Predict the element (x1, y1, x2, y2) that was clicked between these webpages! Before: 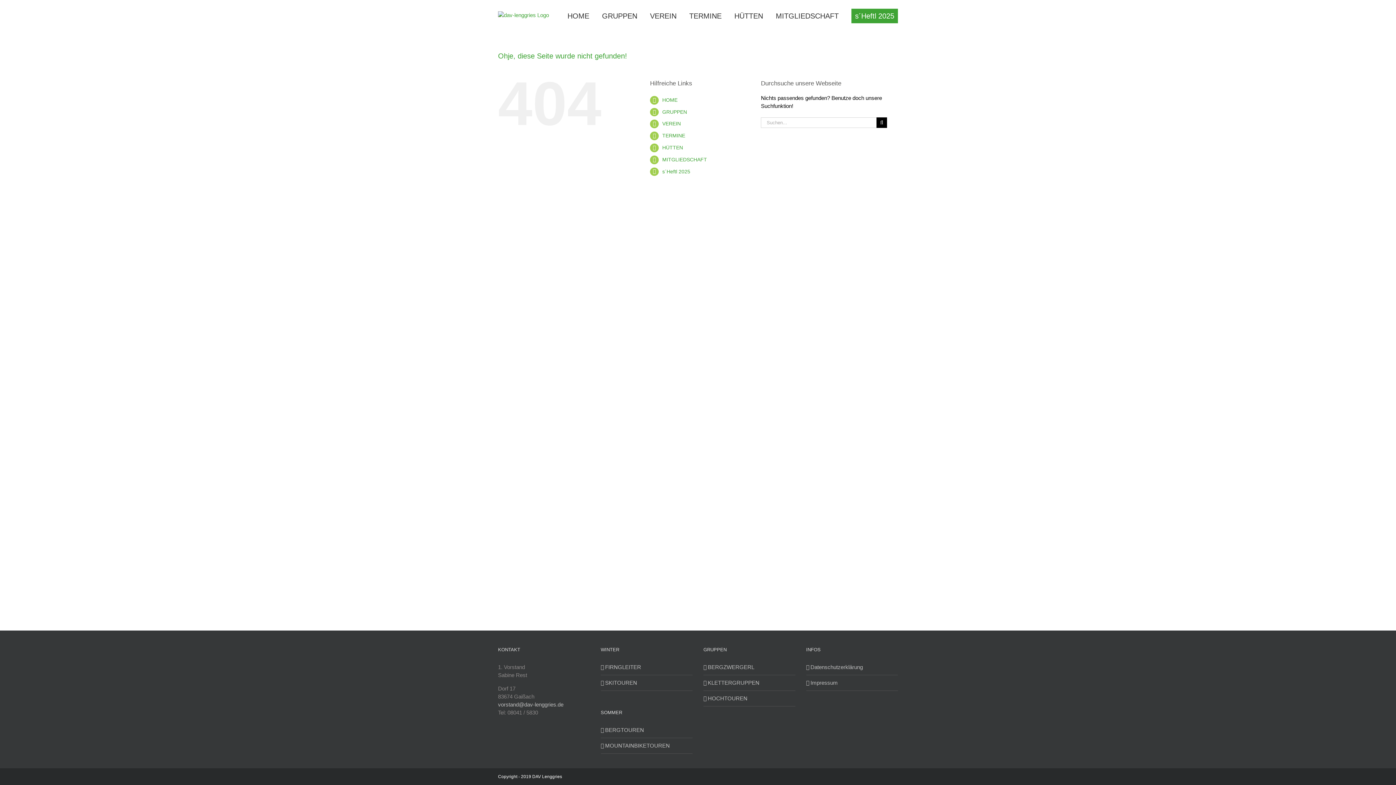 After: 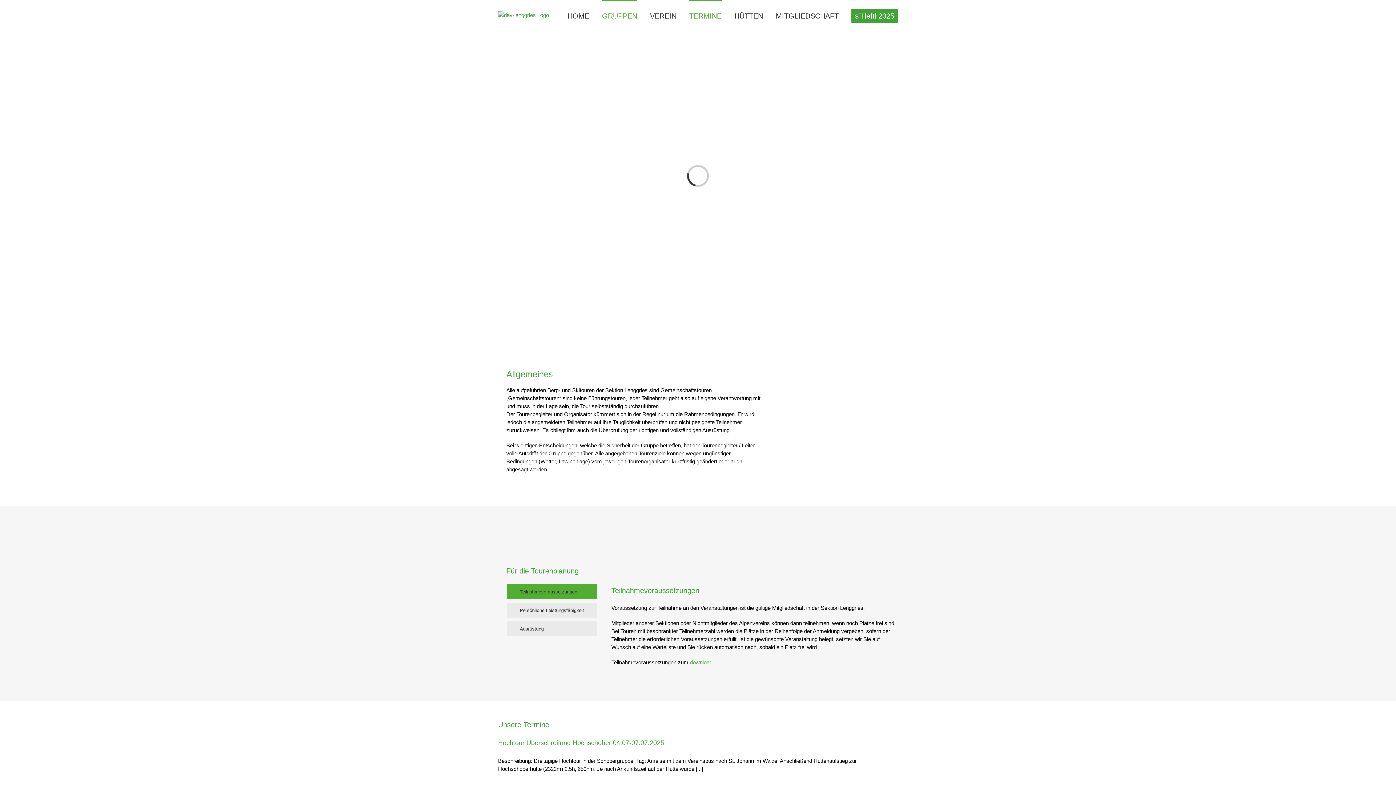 Action: bbox: (662, 132, 685, 138) label: TERMINE